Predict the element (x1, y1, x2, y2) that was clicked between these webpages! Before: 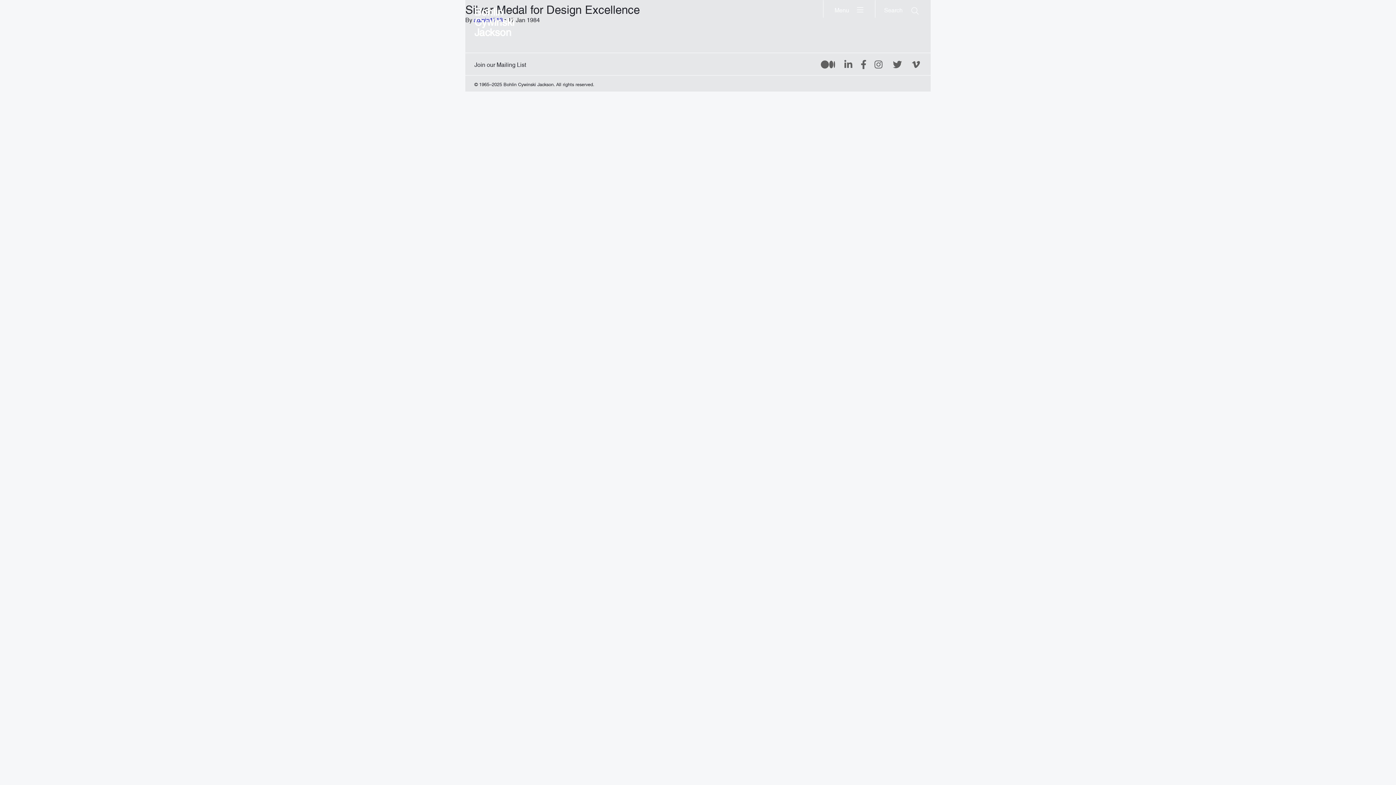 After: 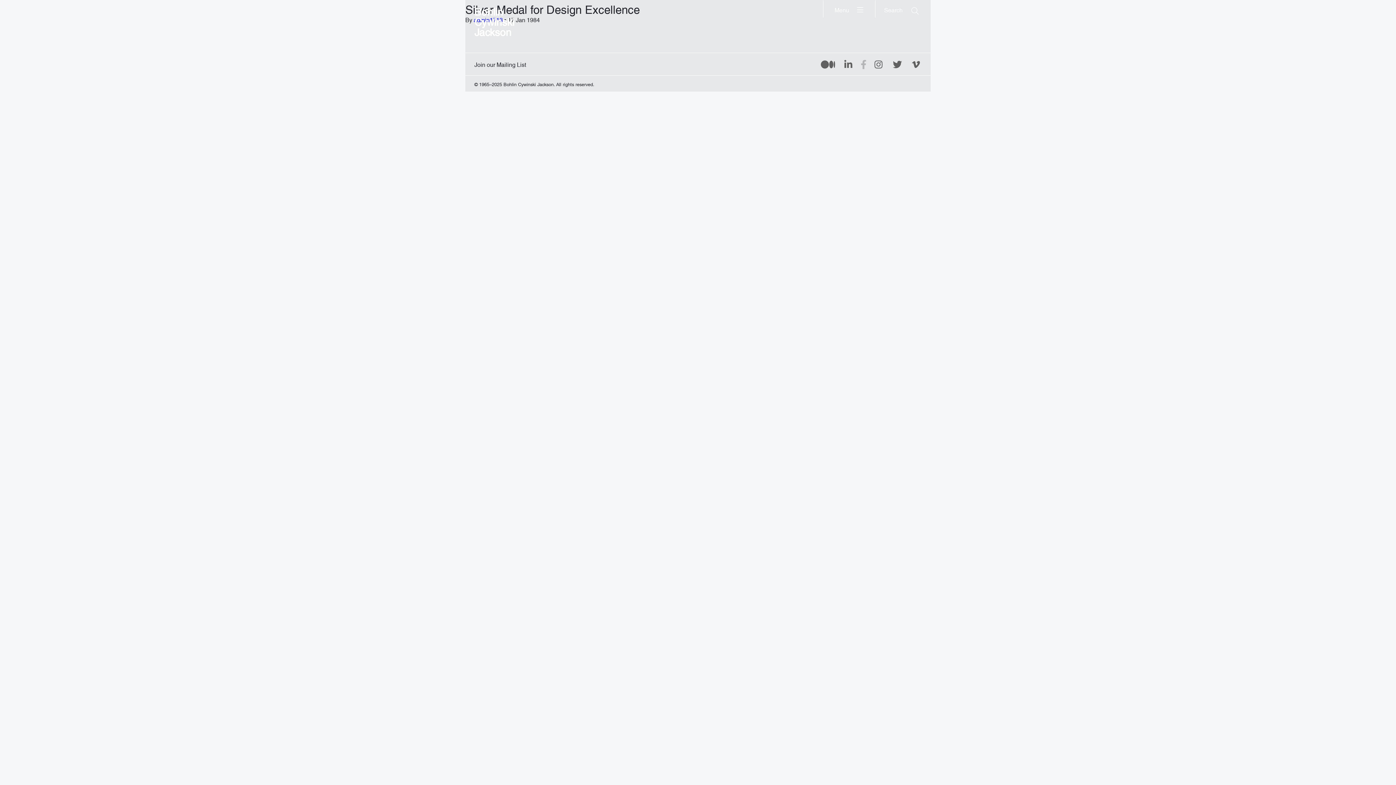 Action: bbox: (859, 59, 868, 69)